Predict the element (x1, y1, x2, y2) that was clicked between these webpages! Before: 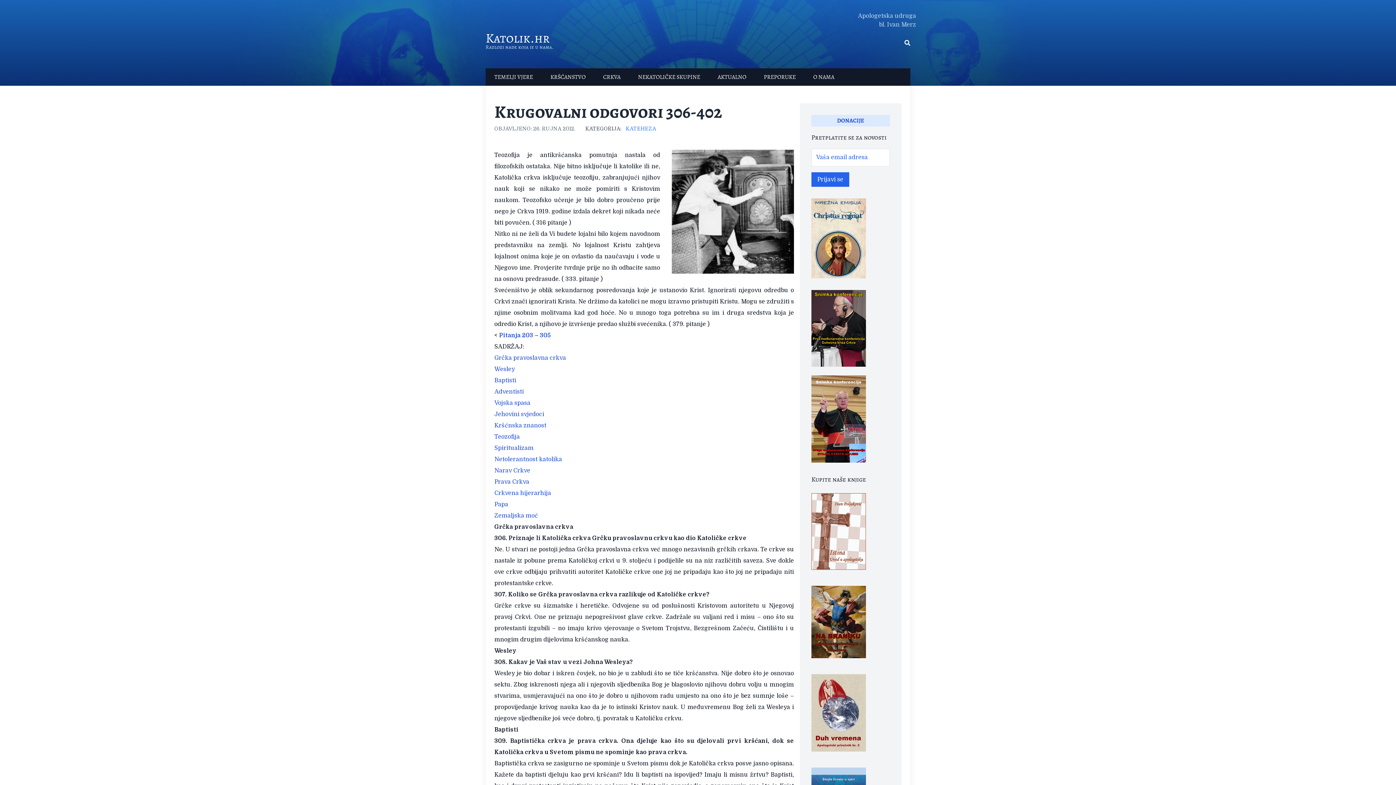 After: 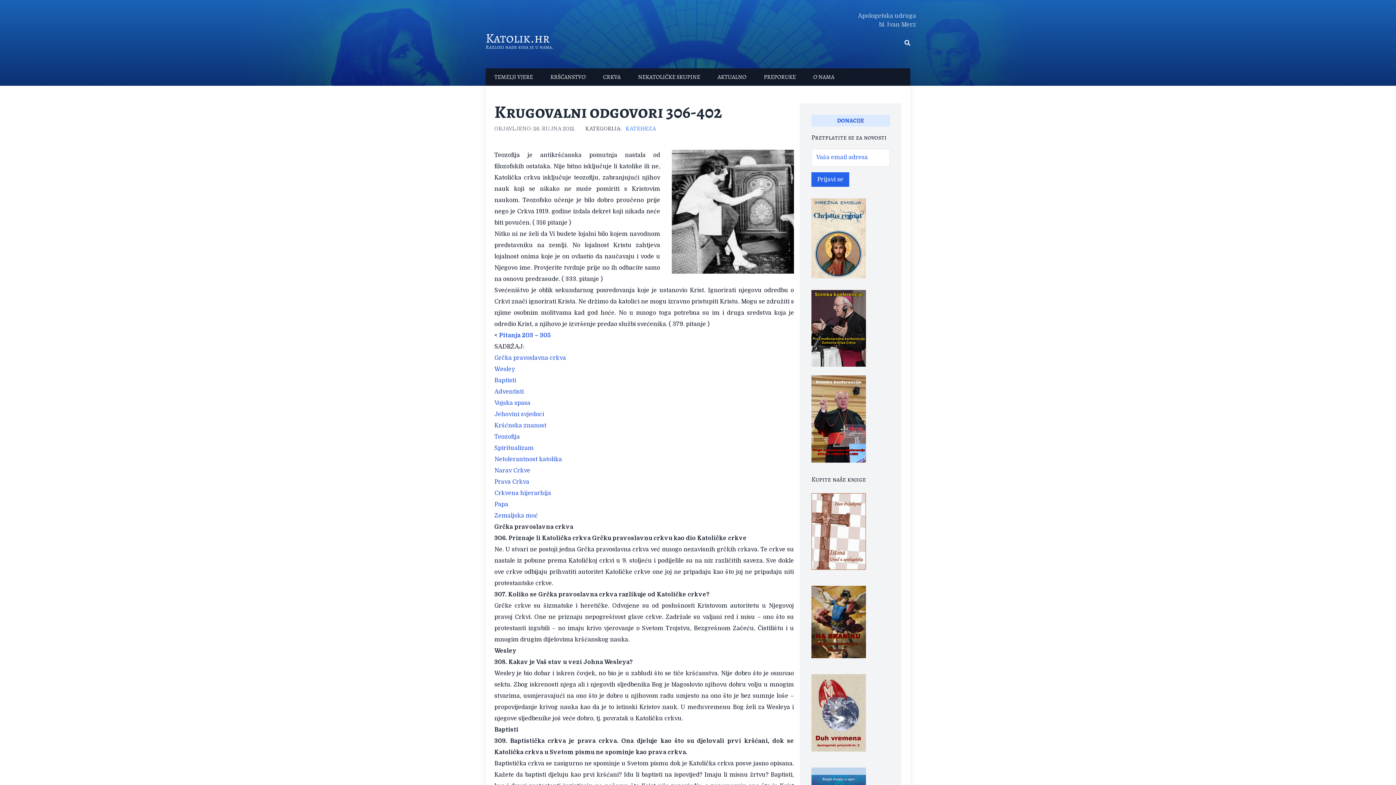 Action: label: Crkvena hijerarhija bbox: (494, 490, 551, 496)